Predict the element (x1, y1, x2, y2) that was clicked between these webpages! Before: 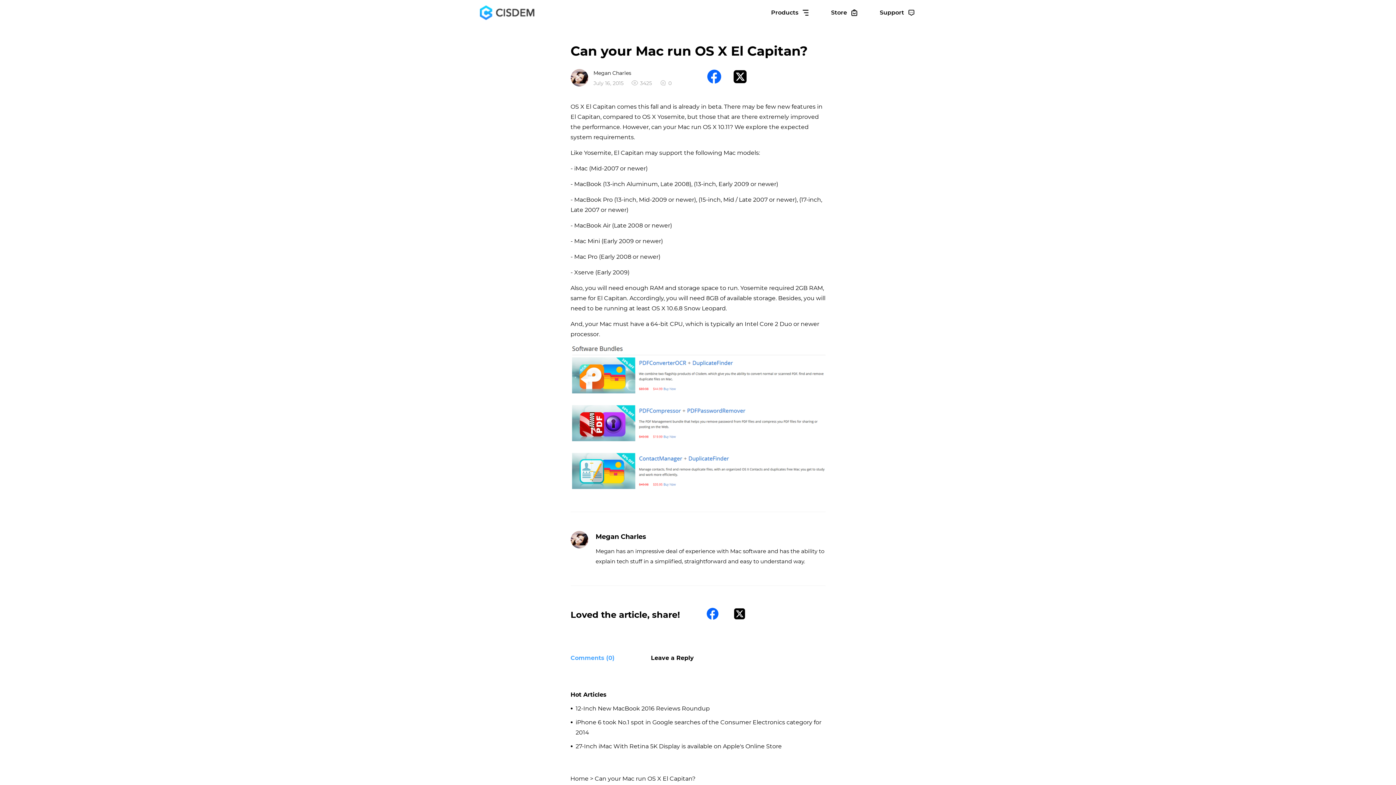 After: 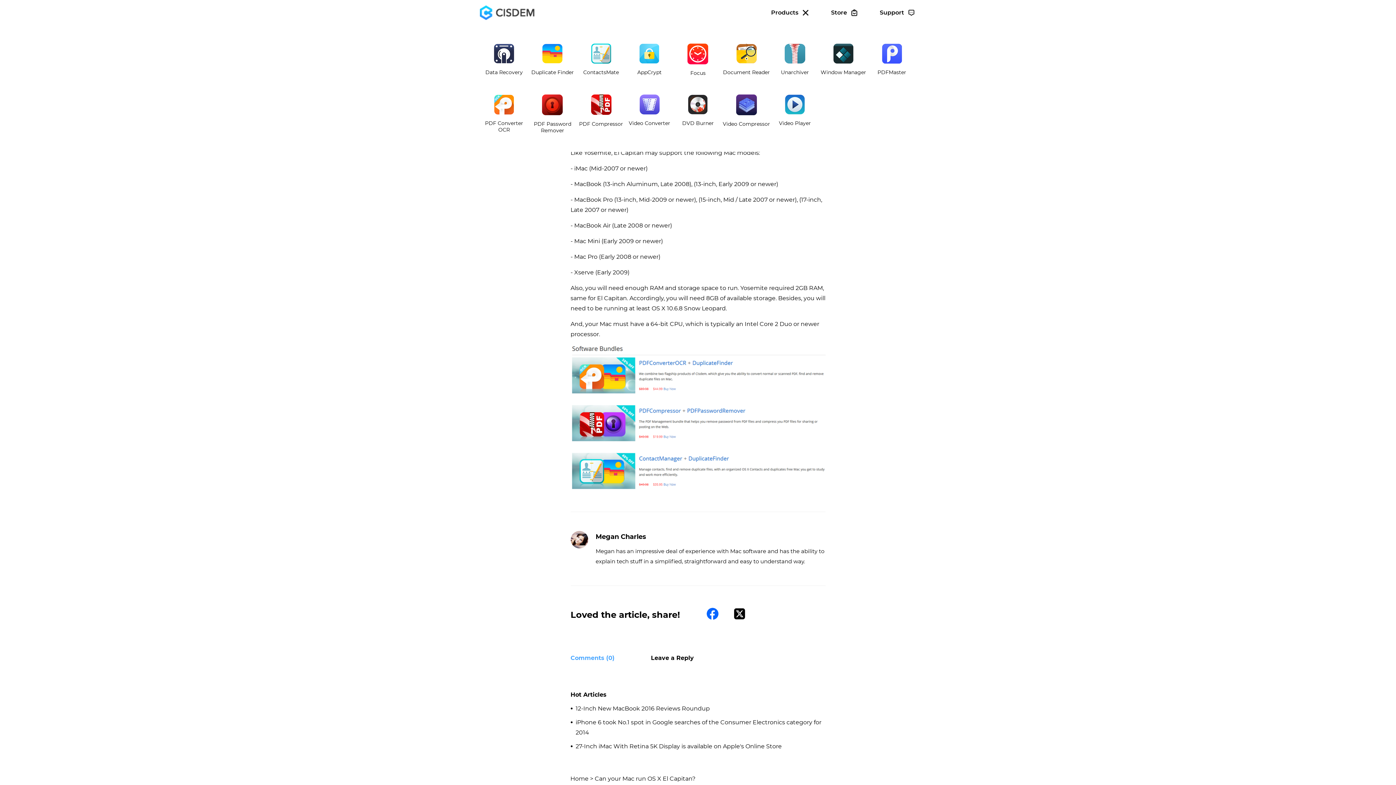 Action: label: menu bbox: (771, 7, 808, 17)